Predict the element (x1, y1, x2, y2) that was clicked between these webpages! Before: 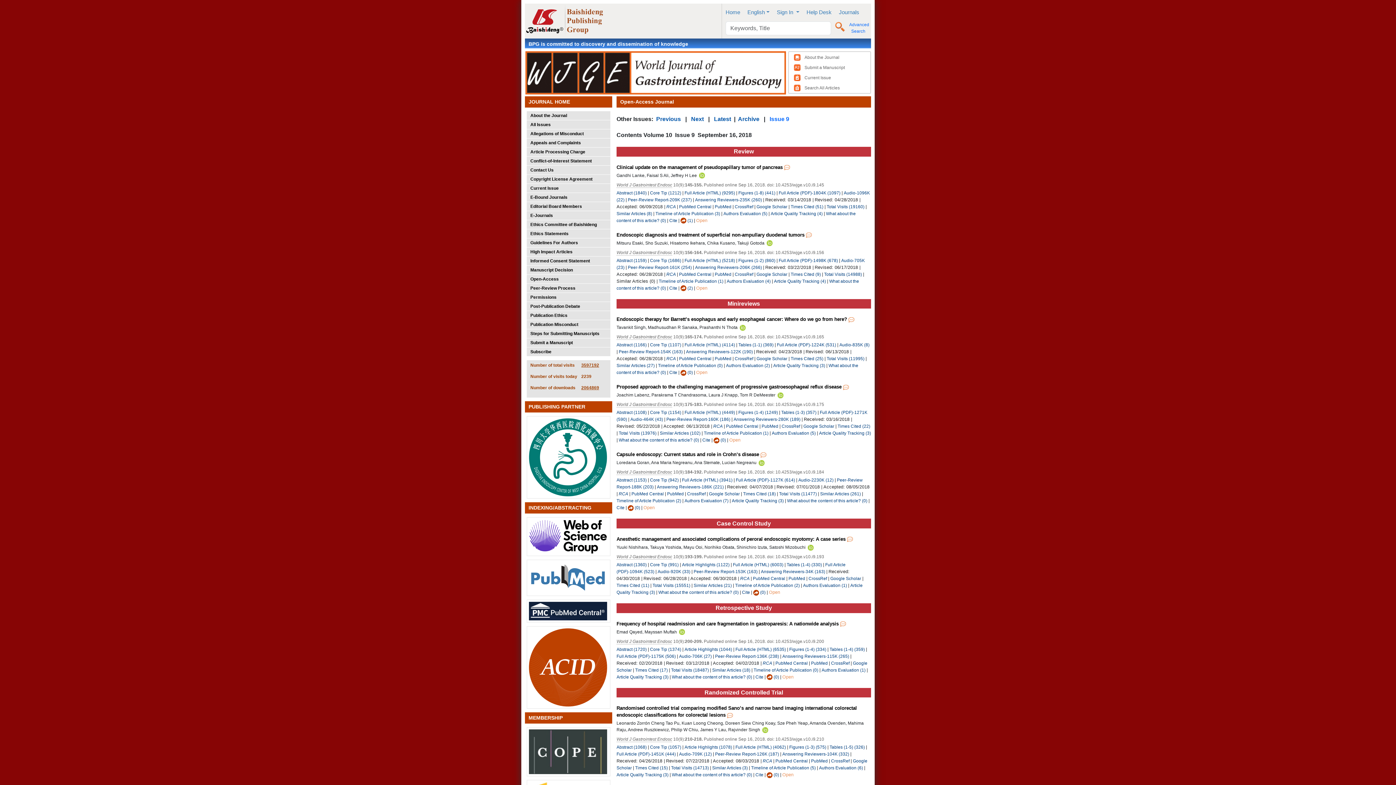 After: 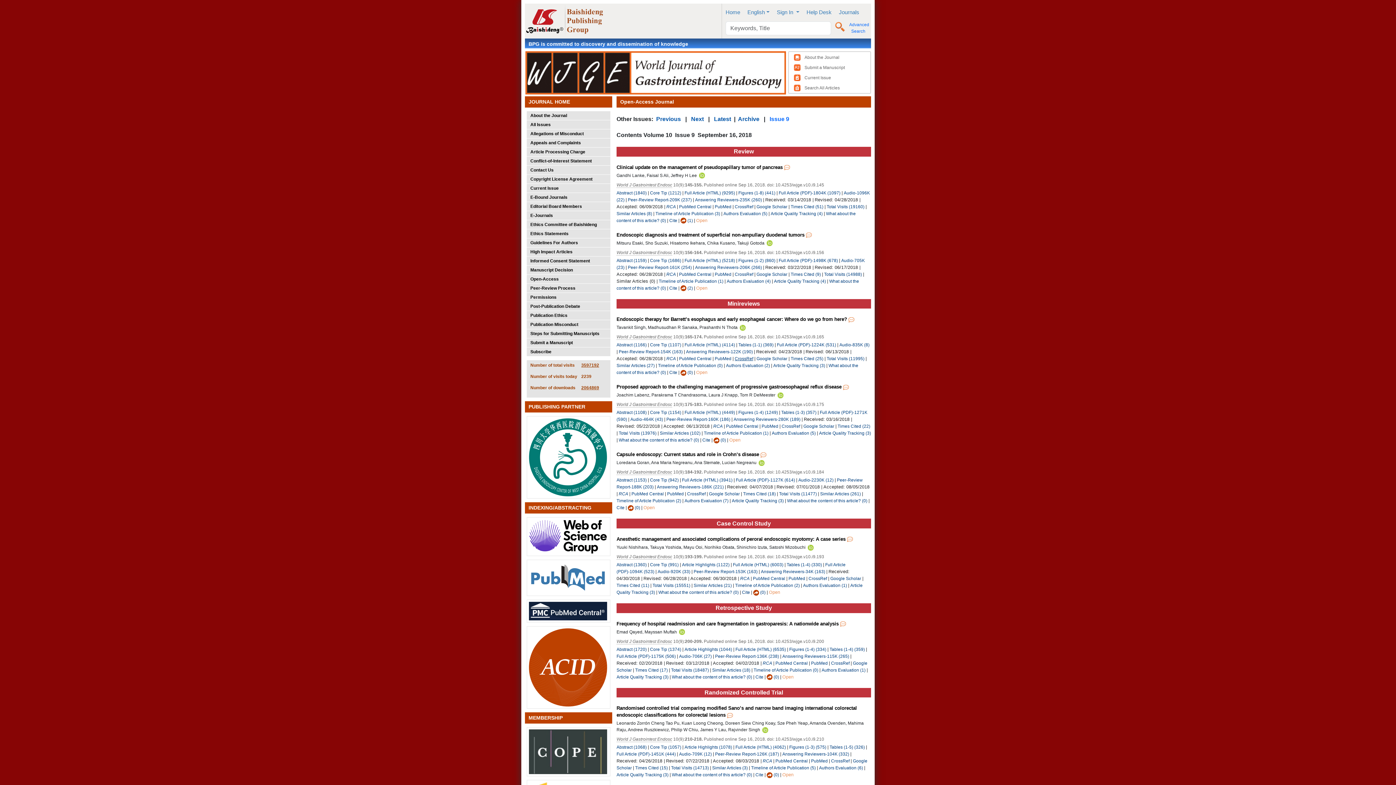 Action: bbox: (734, 356, 753, 361) label: CrossRef